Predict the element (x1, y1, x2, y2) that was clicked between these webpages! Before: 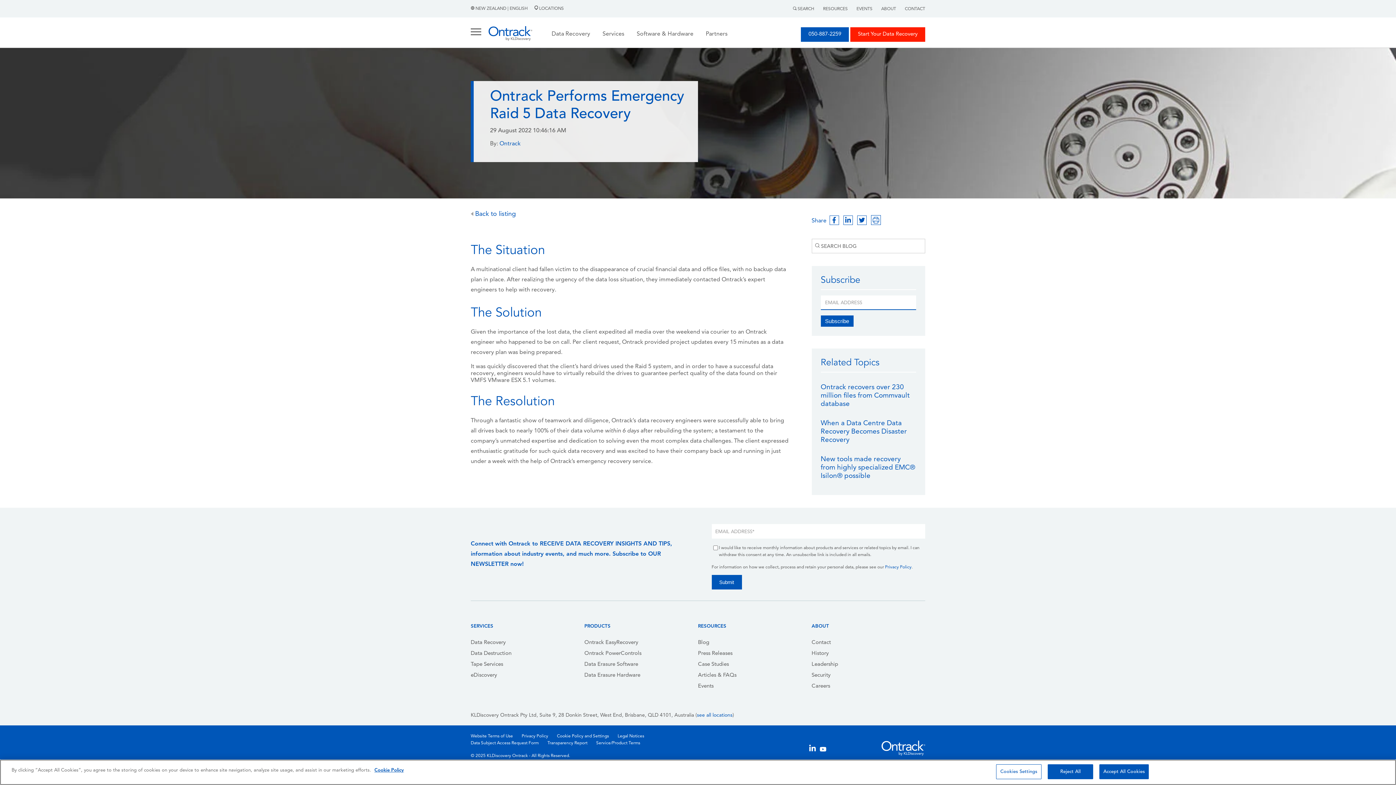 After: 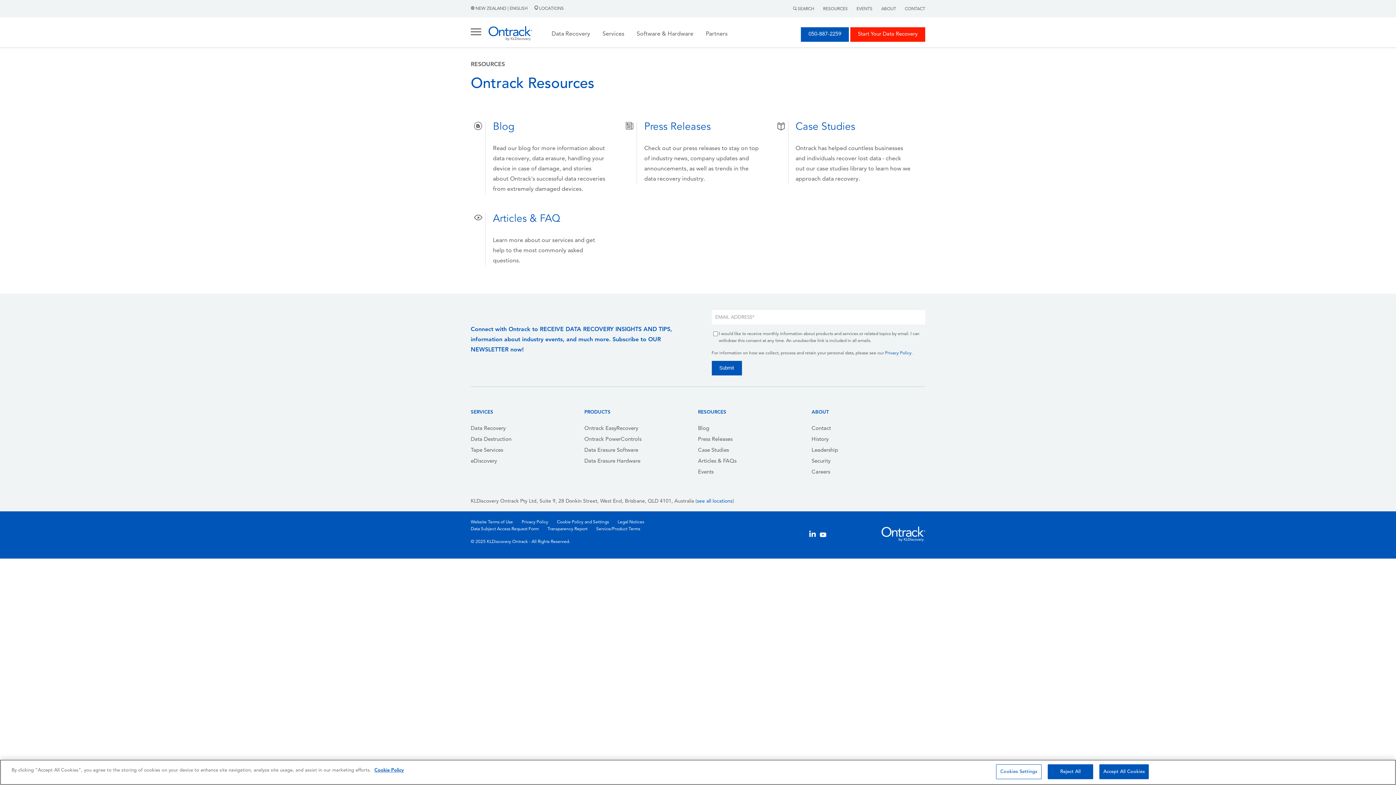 Action: bbox: (823, 6, 848, 11) label: RESOURCES